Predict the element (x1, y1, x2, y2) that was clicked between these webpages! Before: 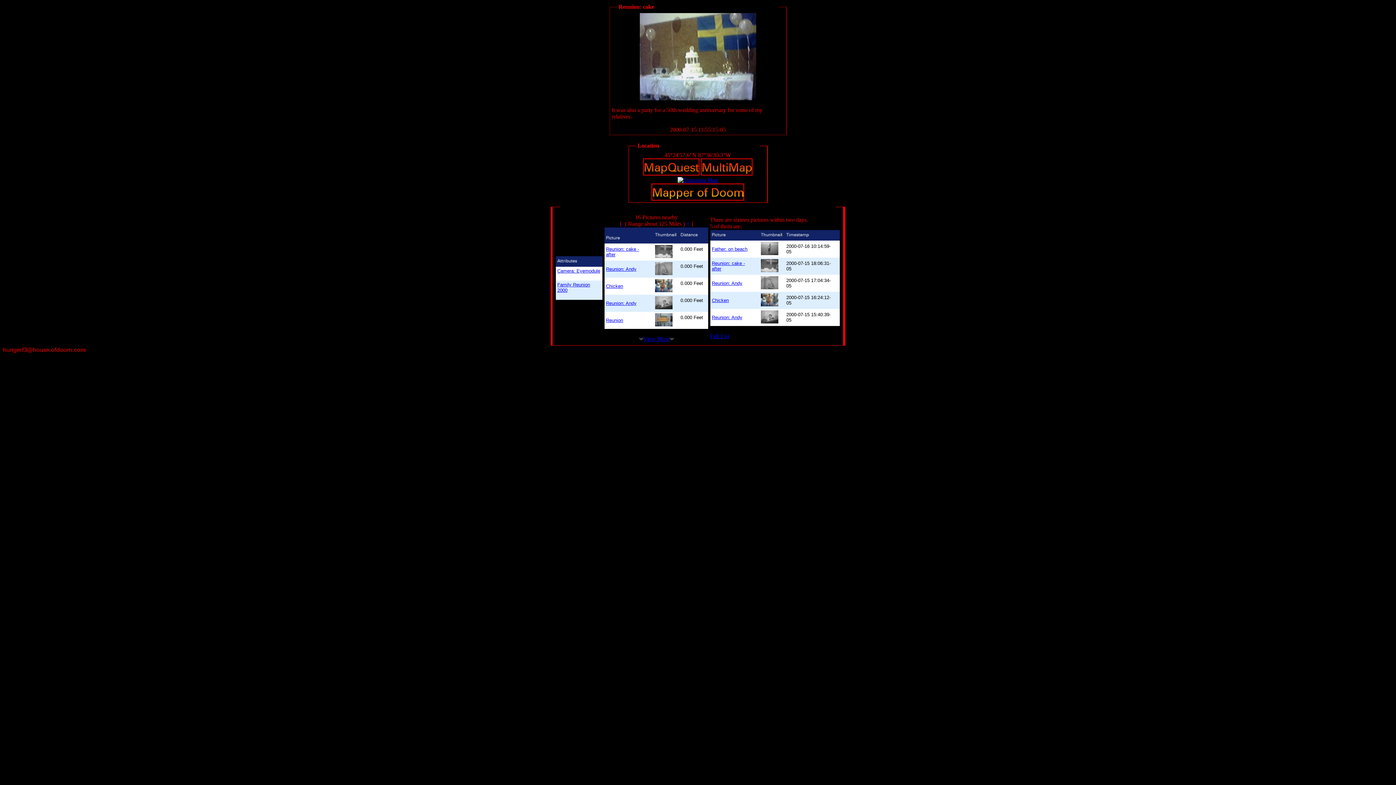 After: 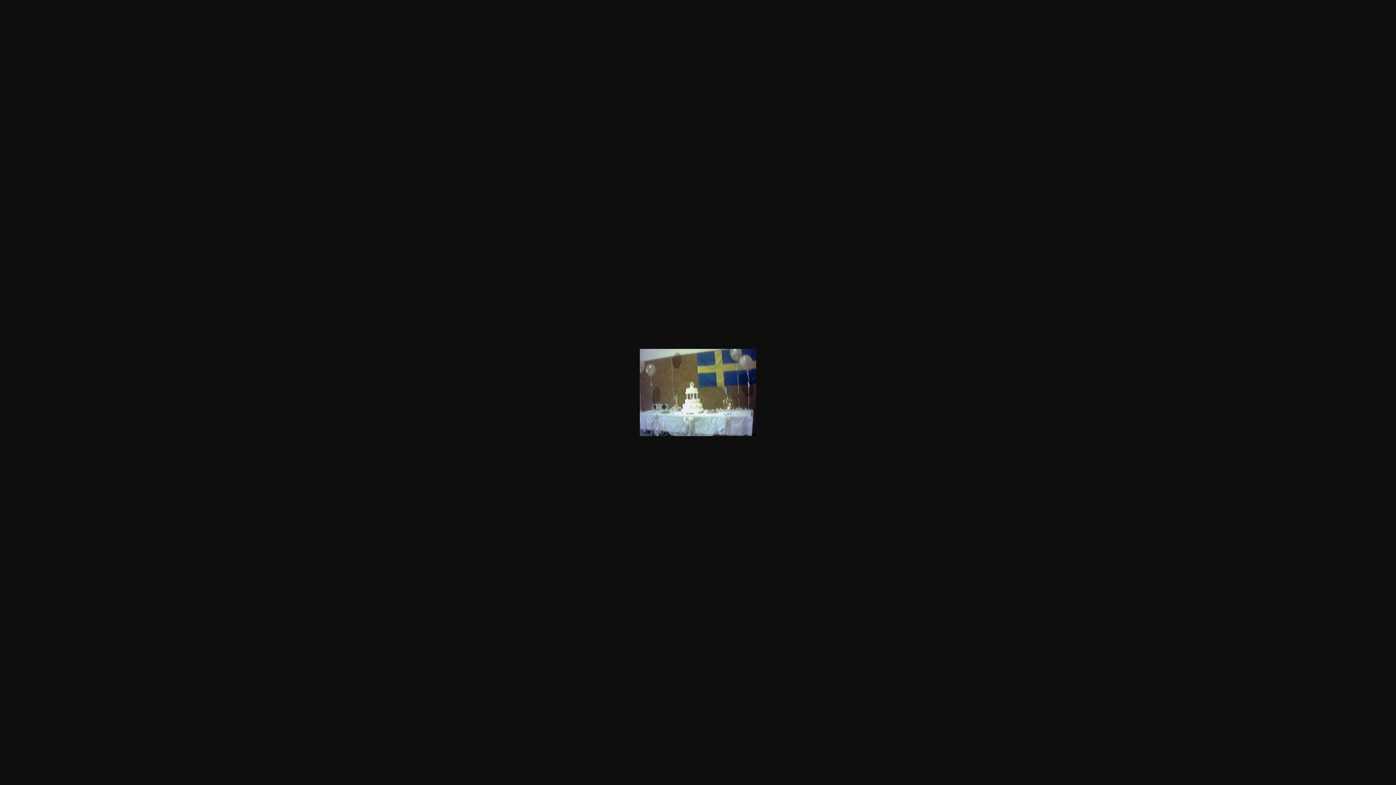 Action: bbox: (639, 95, 756, 101)